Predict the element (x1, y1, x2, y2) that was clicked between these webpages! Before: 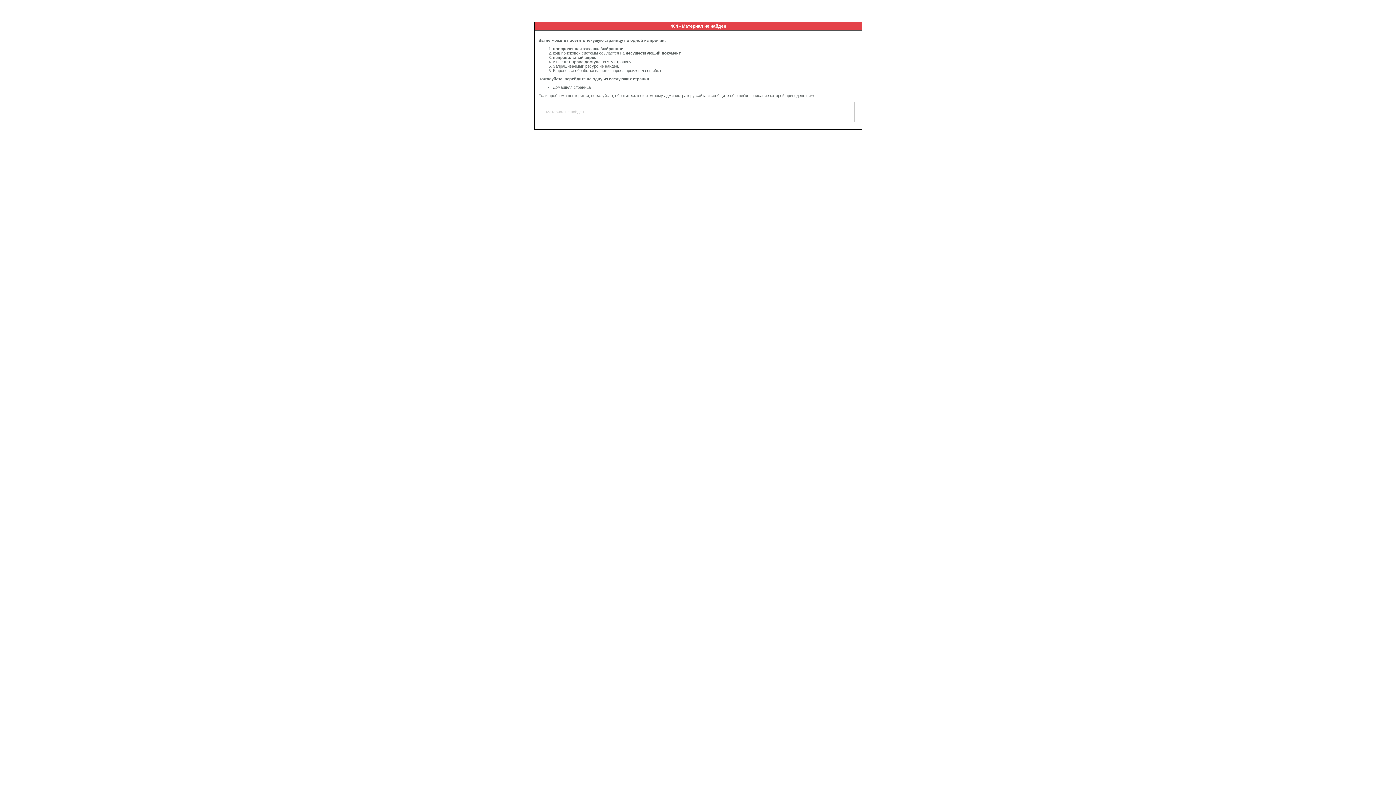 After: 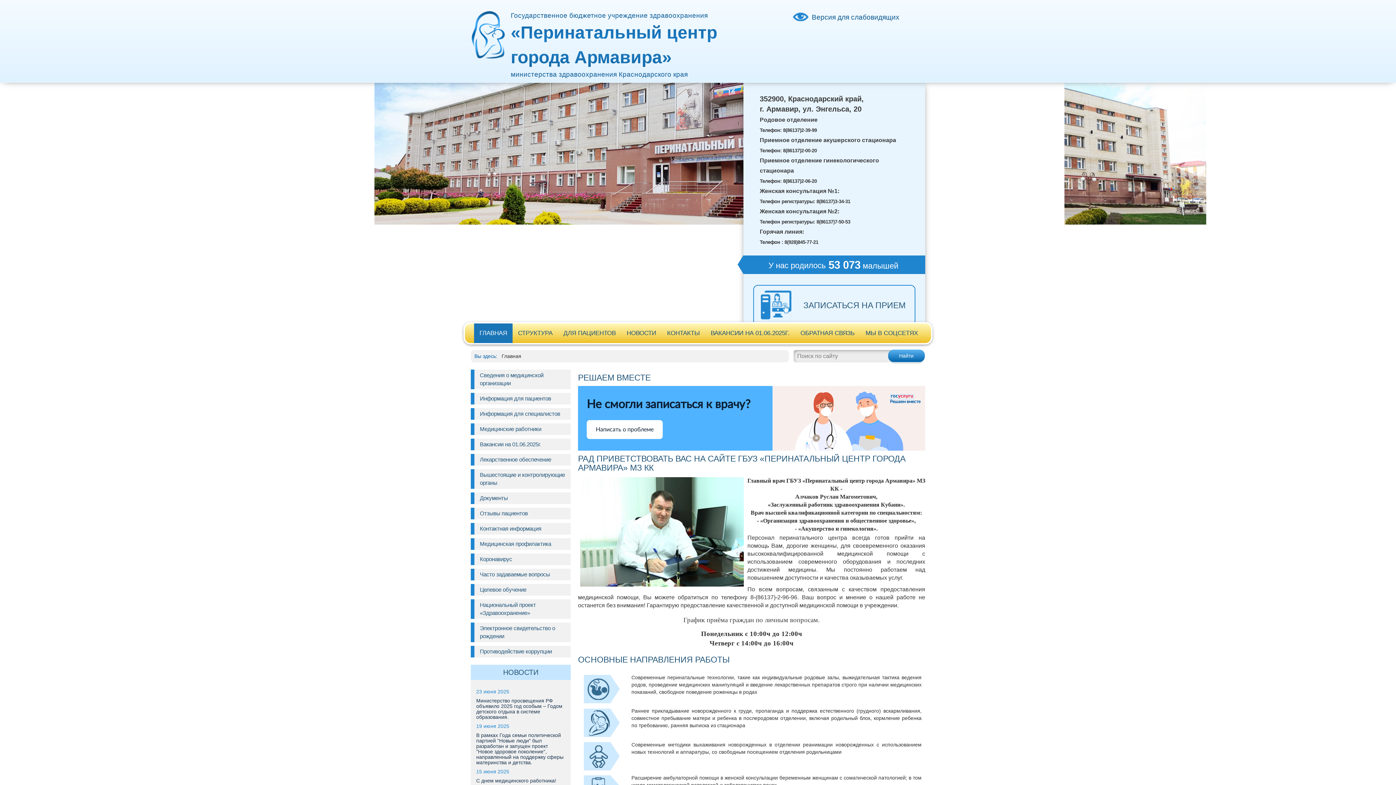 Action: label: Домашняя страница bbox: (553, 85, 590, 89)